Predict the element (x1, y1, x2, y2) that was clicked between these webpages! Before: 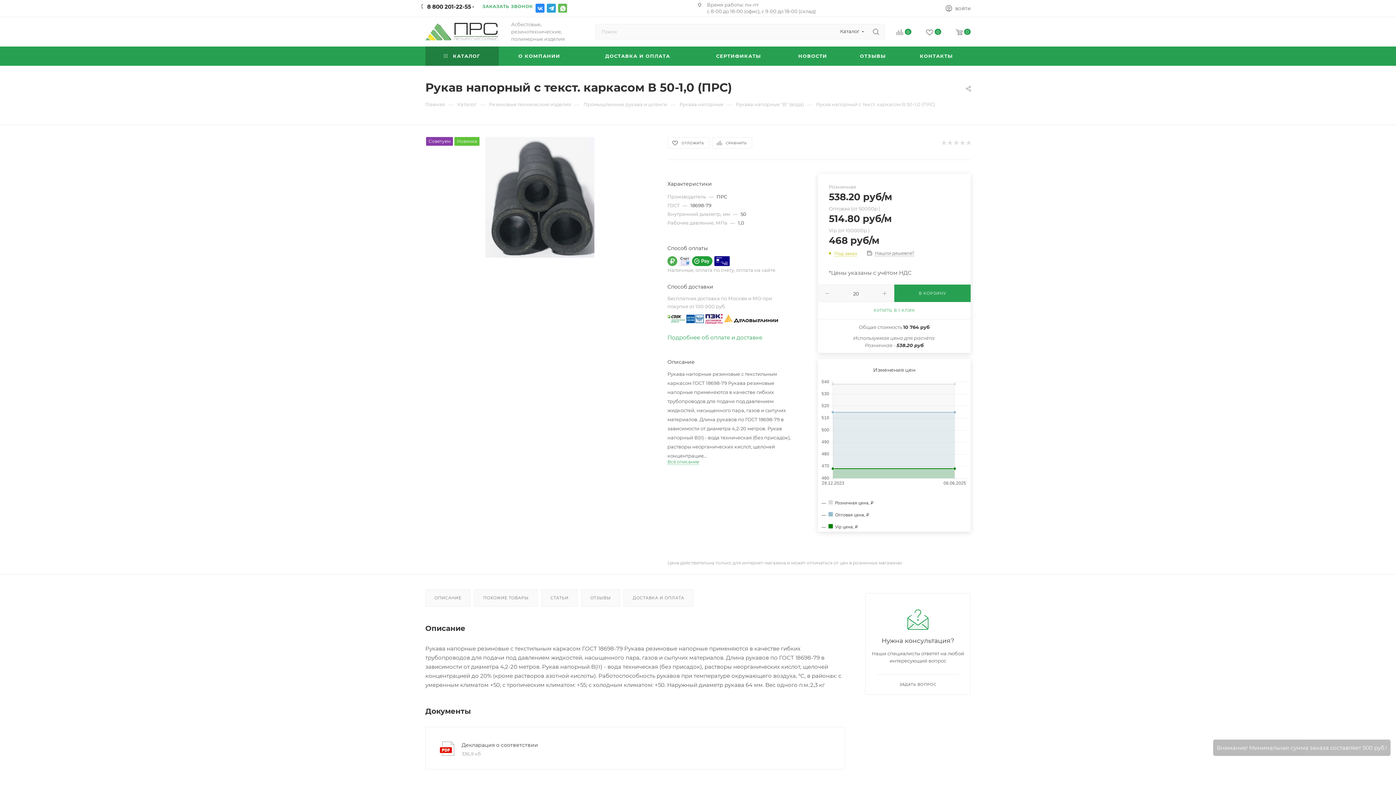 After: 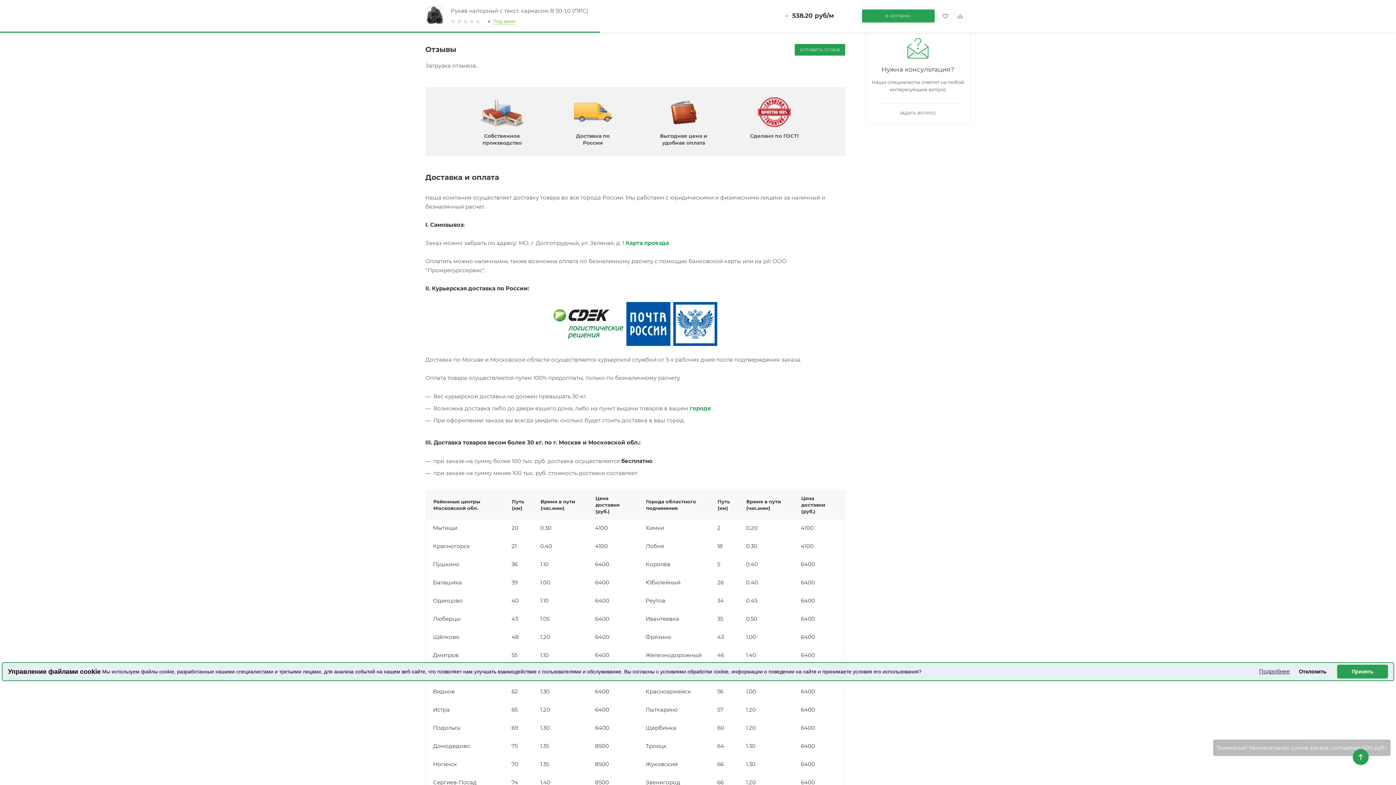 Action: bbox: (581, 589, 619, 606) label: ОТЗЫВЫ